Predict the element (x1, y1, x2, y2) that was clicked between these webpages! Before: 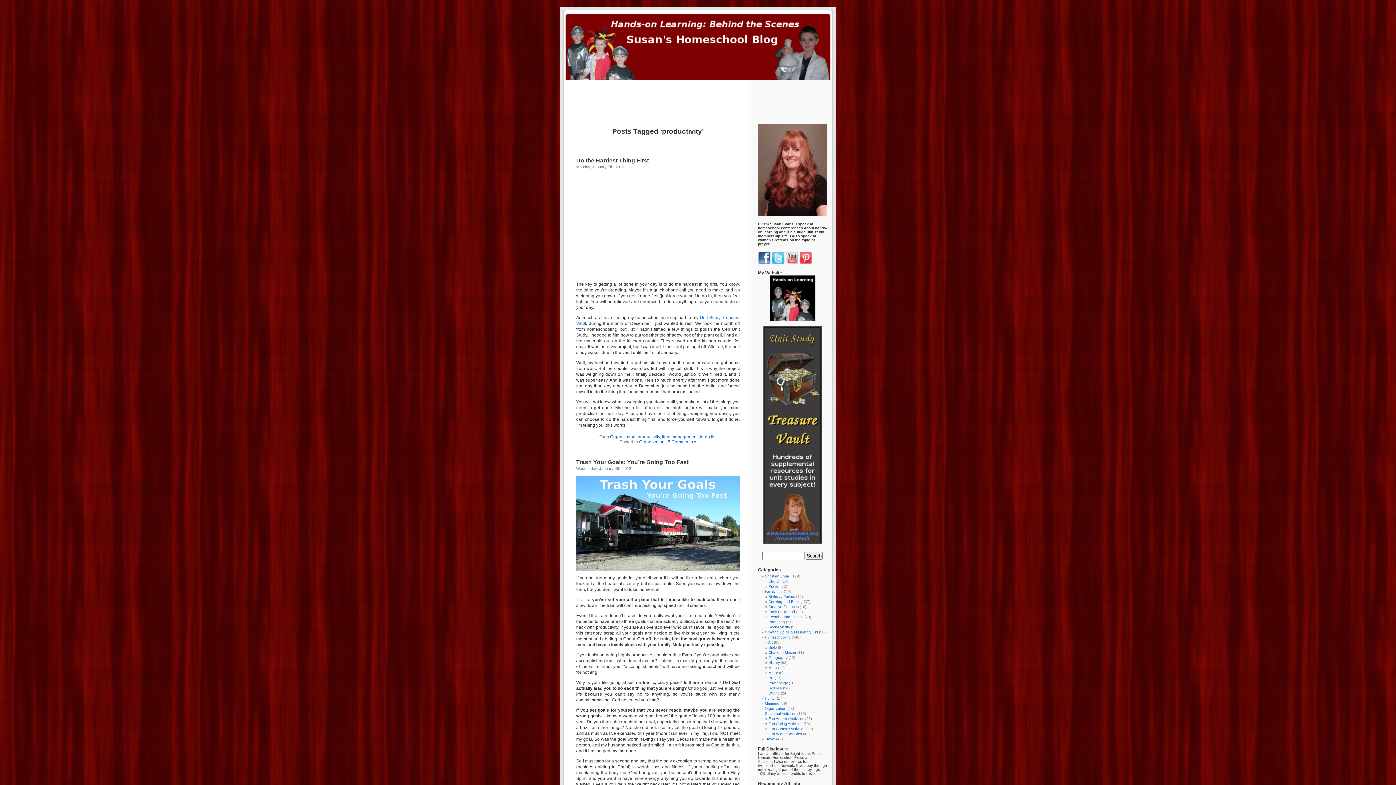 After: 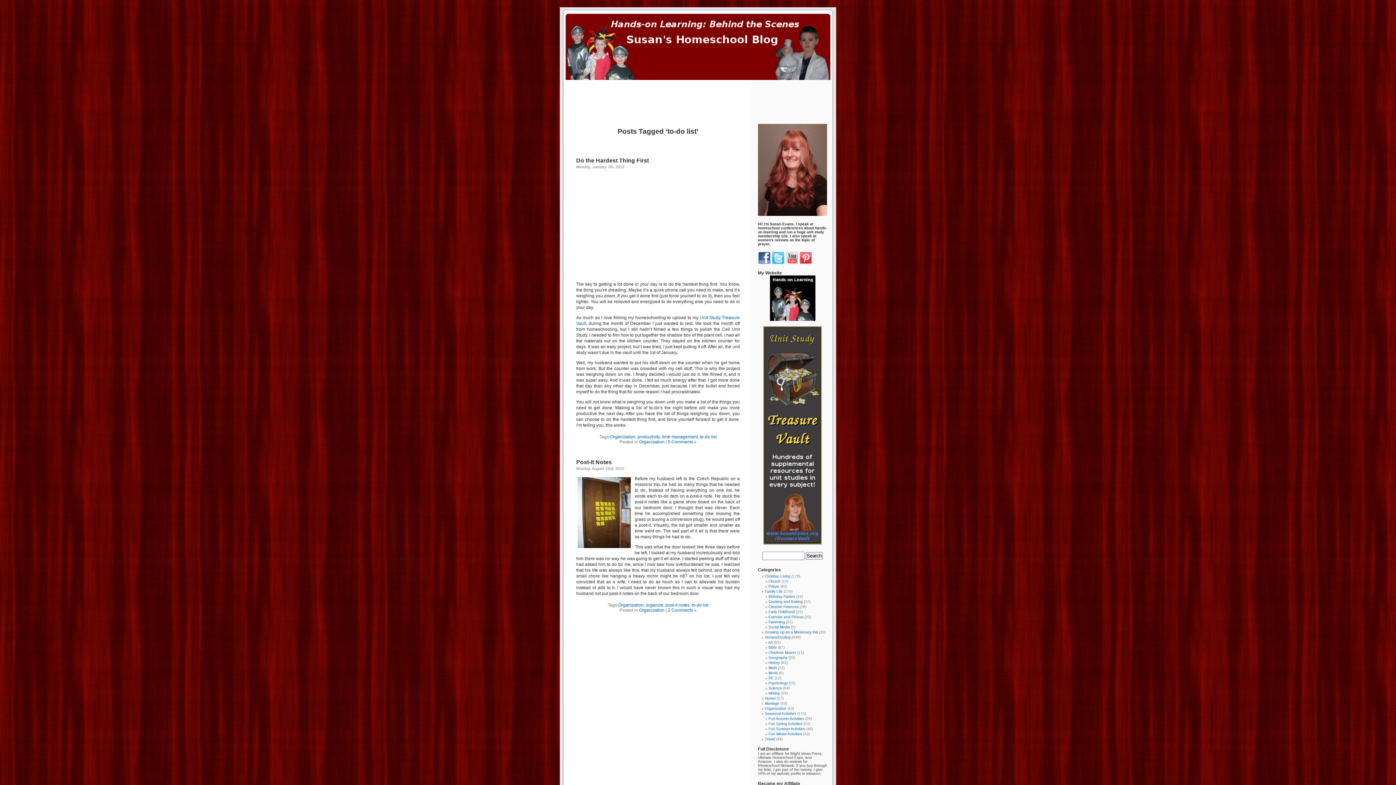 Action: label: to-do list bbox: (700, 434, 716, 439)